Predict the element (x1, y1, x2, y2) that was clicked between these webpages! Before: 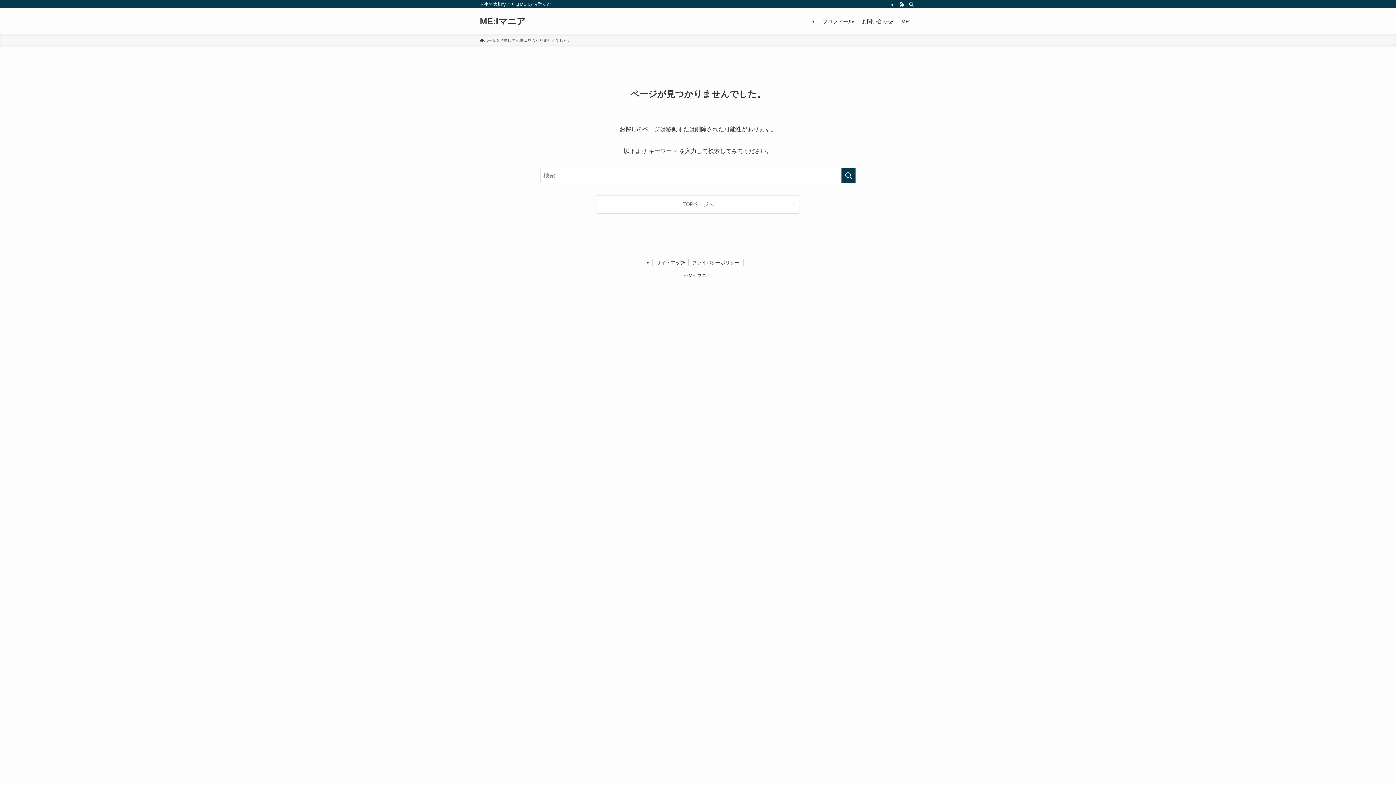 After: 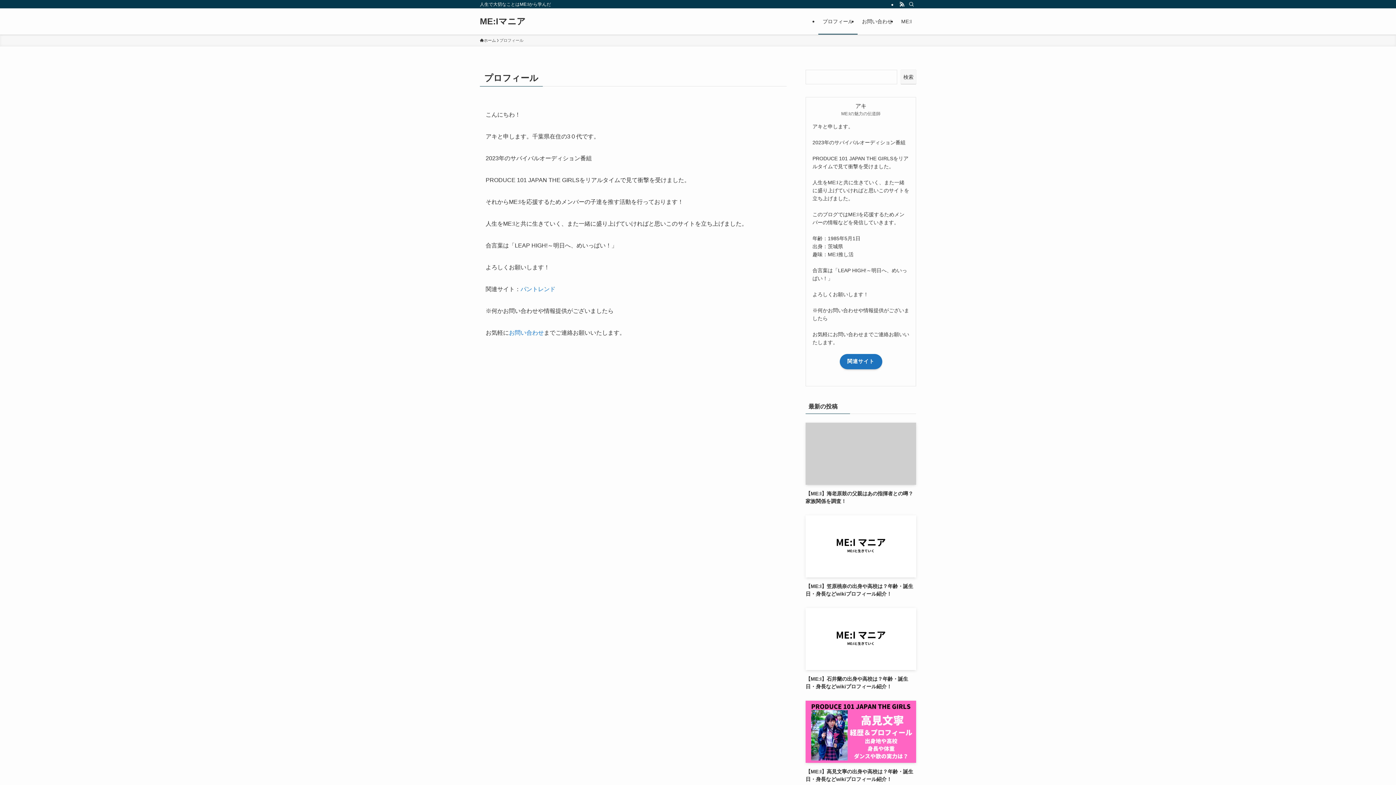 Action: bbox: (818, 8, 857, 34) label: プロフィール